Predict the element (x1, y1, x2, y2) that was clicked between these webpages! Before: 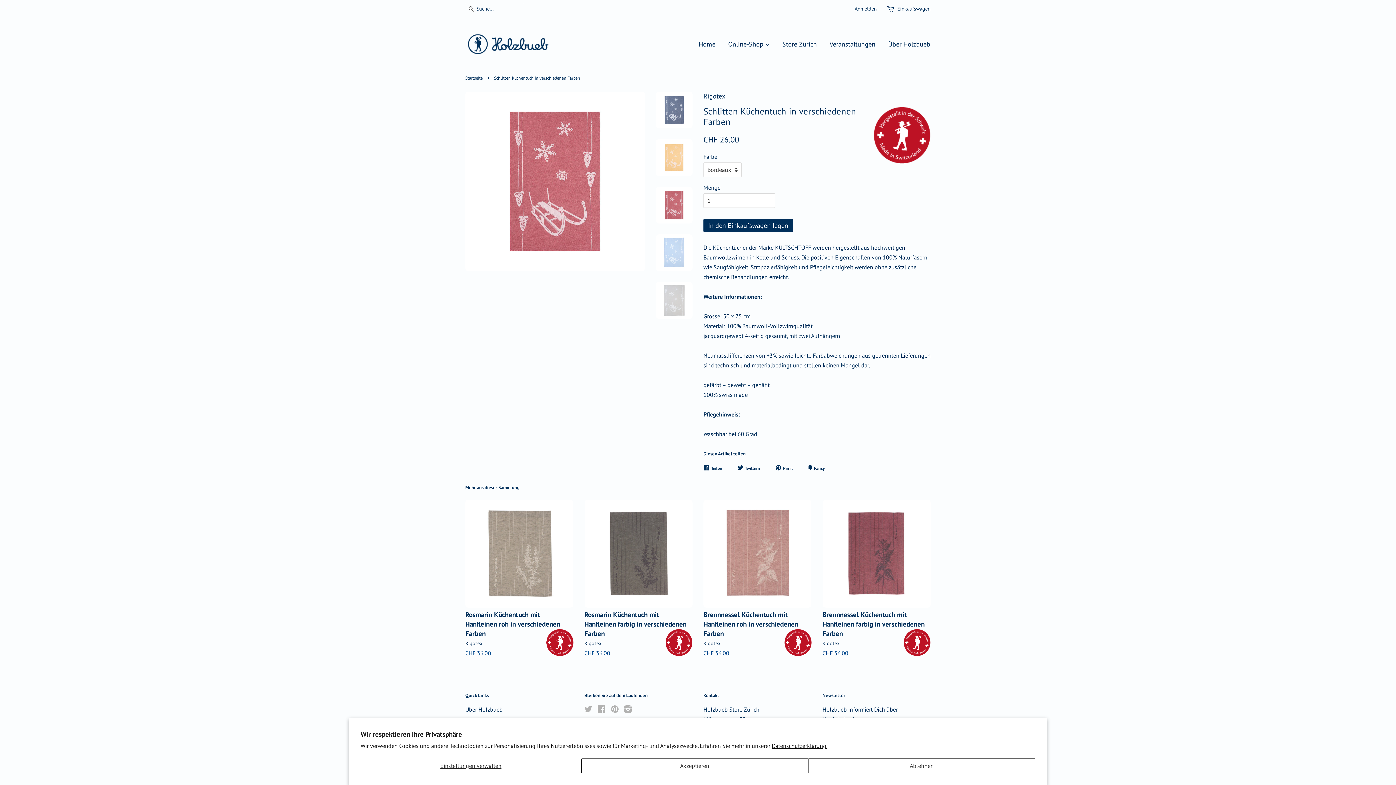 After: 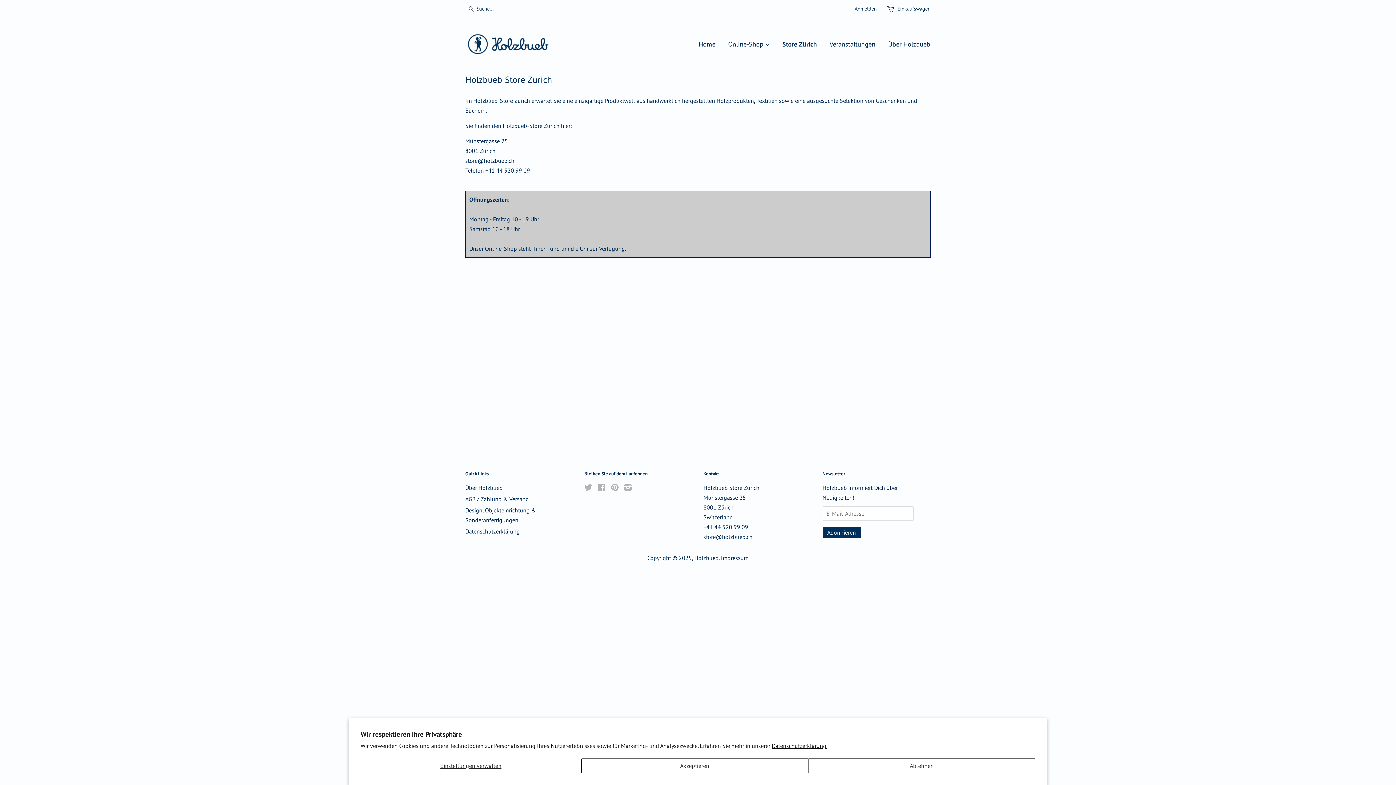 Action: label: Store Zürich bbox: (777, 33, 822, 55)